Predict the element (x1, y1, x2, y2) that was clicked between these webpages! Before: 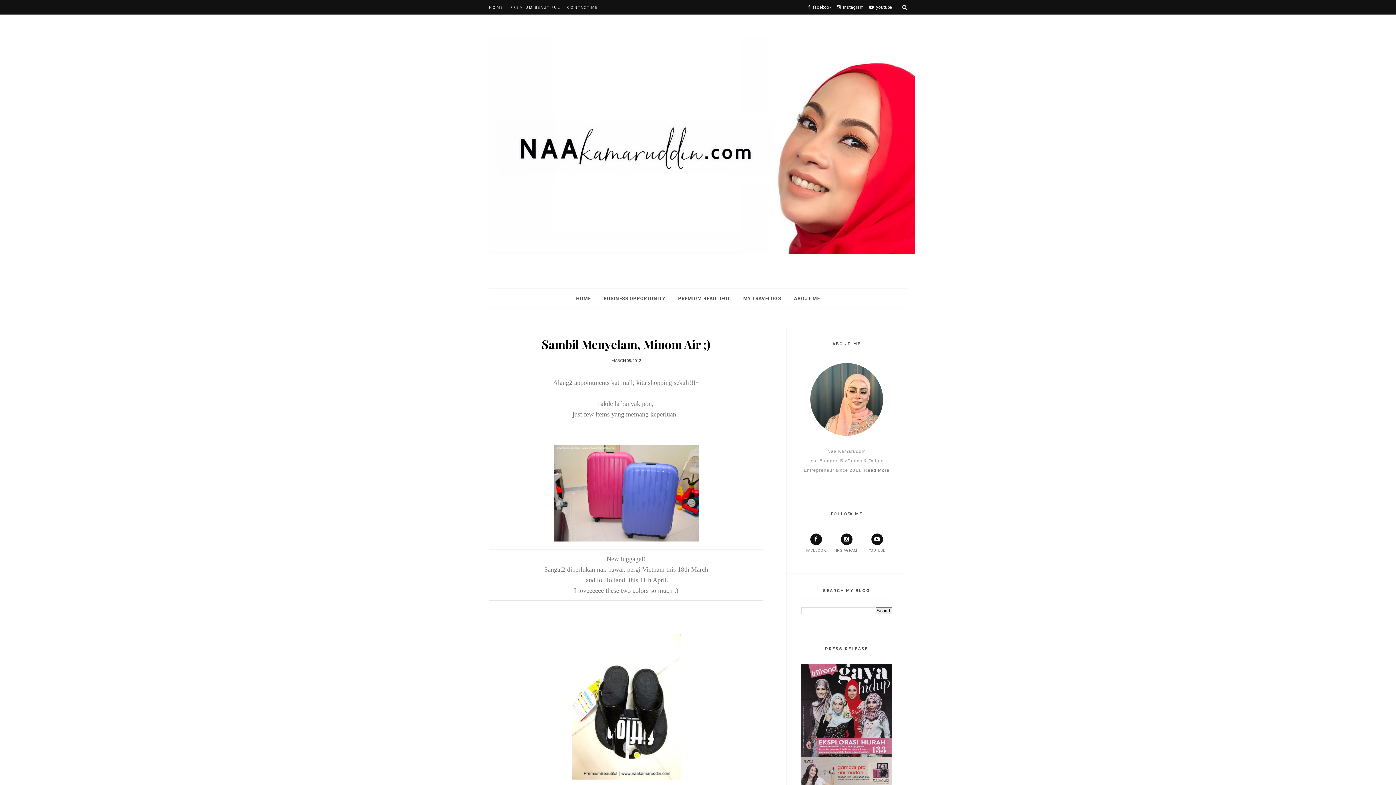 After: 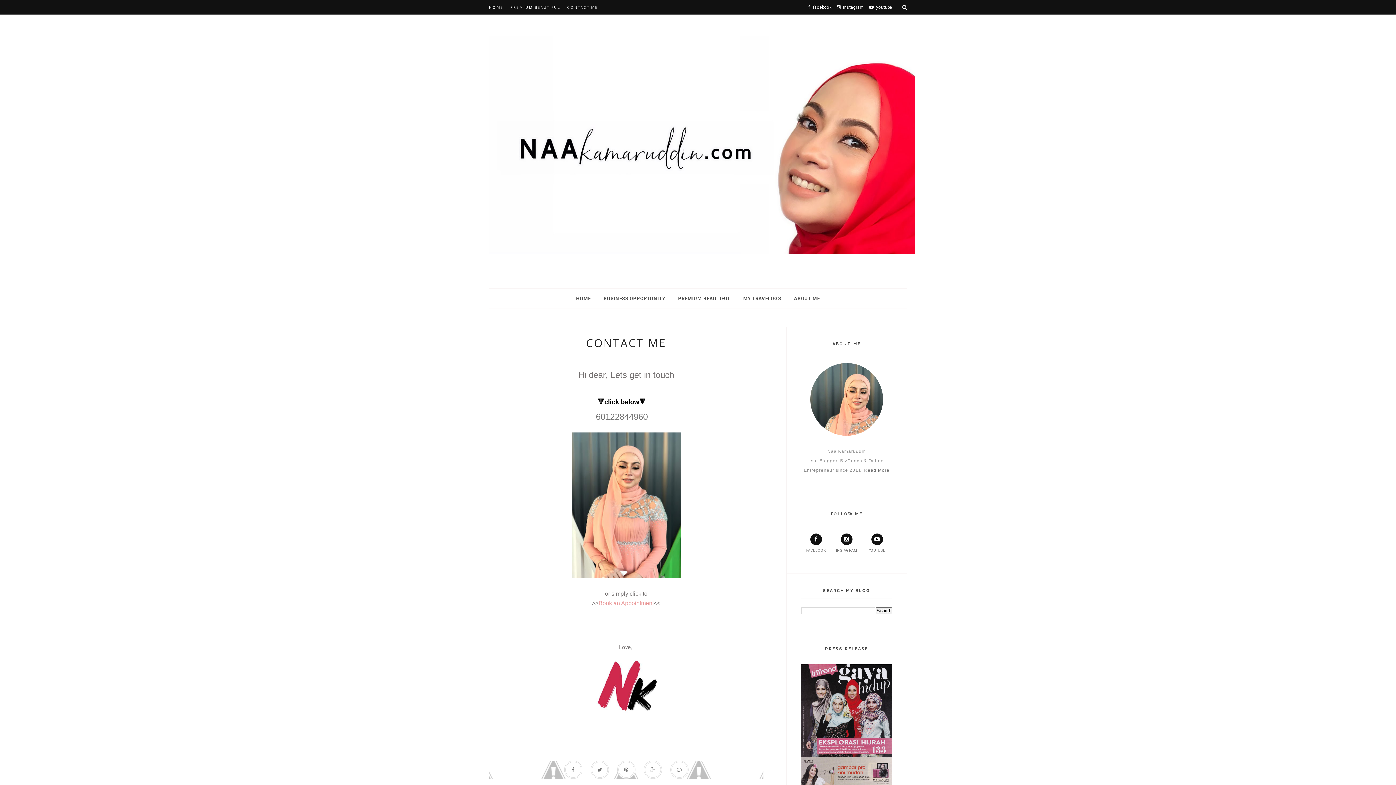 Action: bbox: (567, 0, 598, 14) label: CONTACT ME